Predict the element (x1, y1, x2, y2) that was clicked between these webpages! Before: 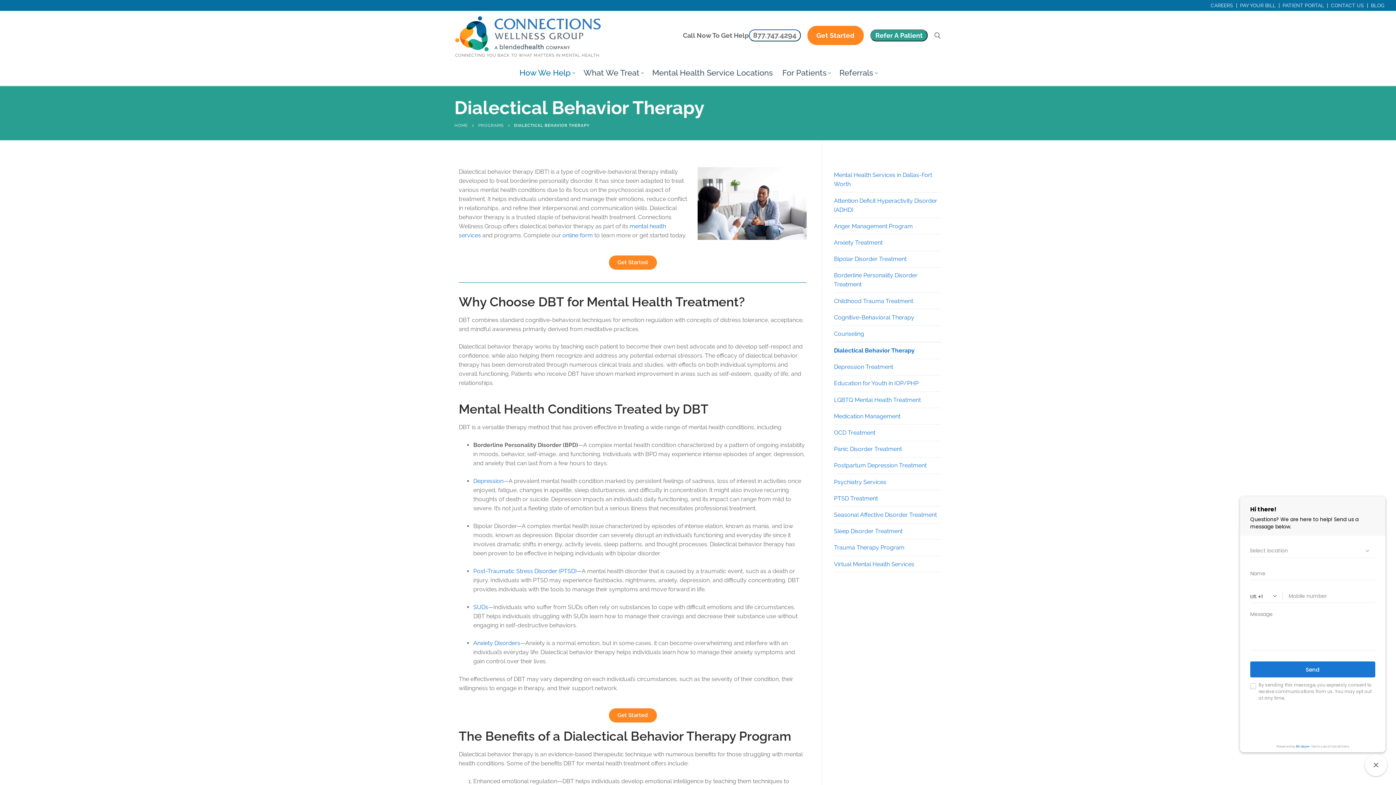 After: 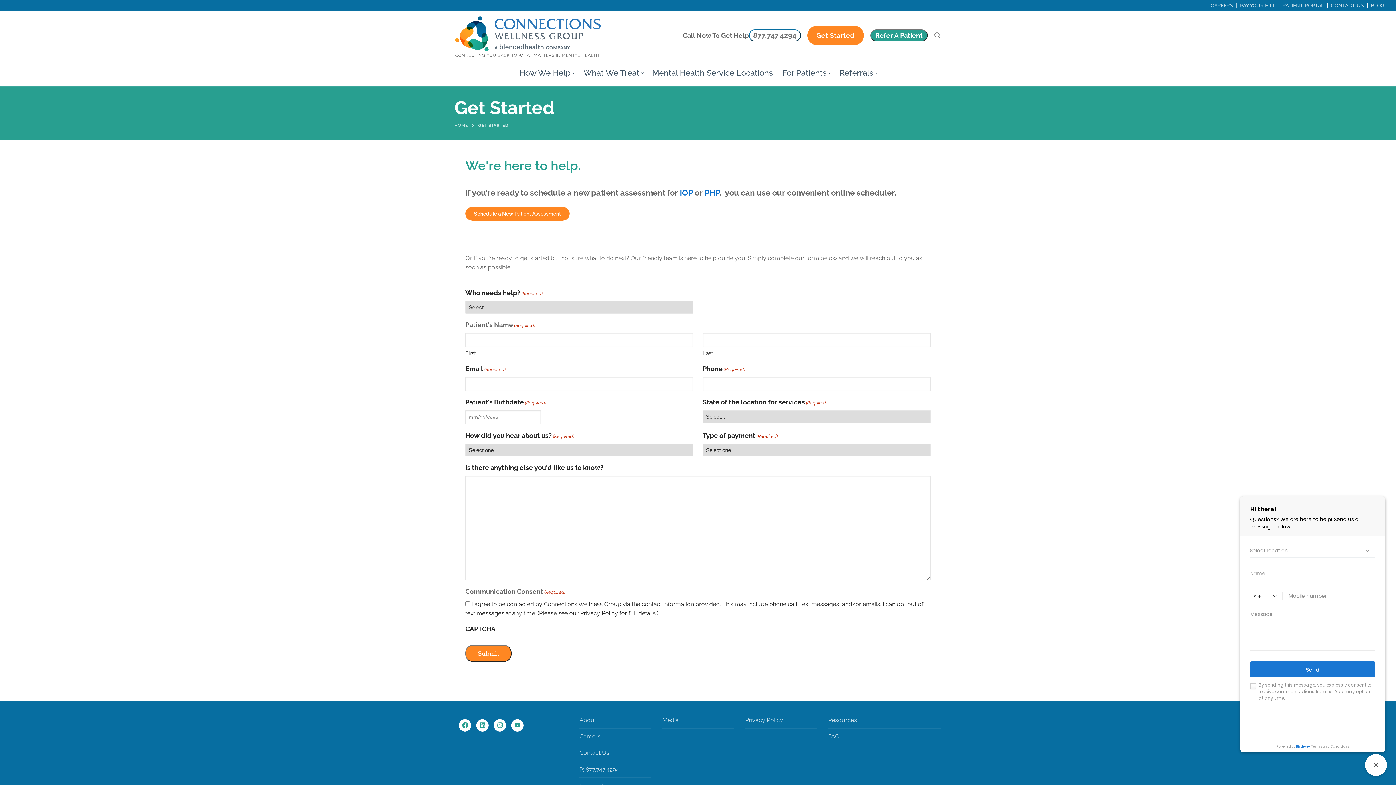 Action: bbox: (608, 708, 656, 722) label: Get Started